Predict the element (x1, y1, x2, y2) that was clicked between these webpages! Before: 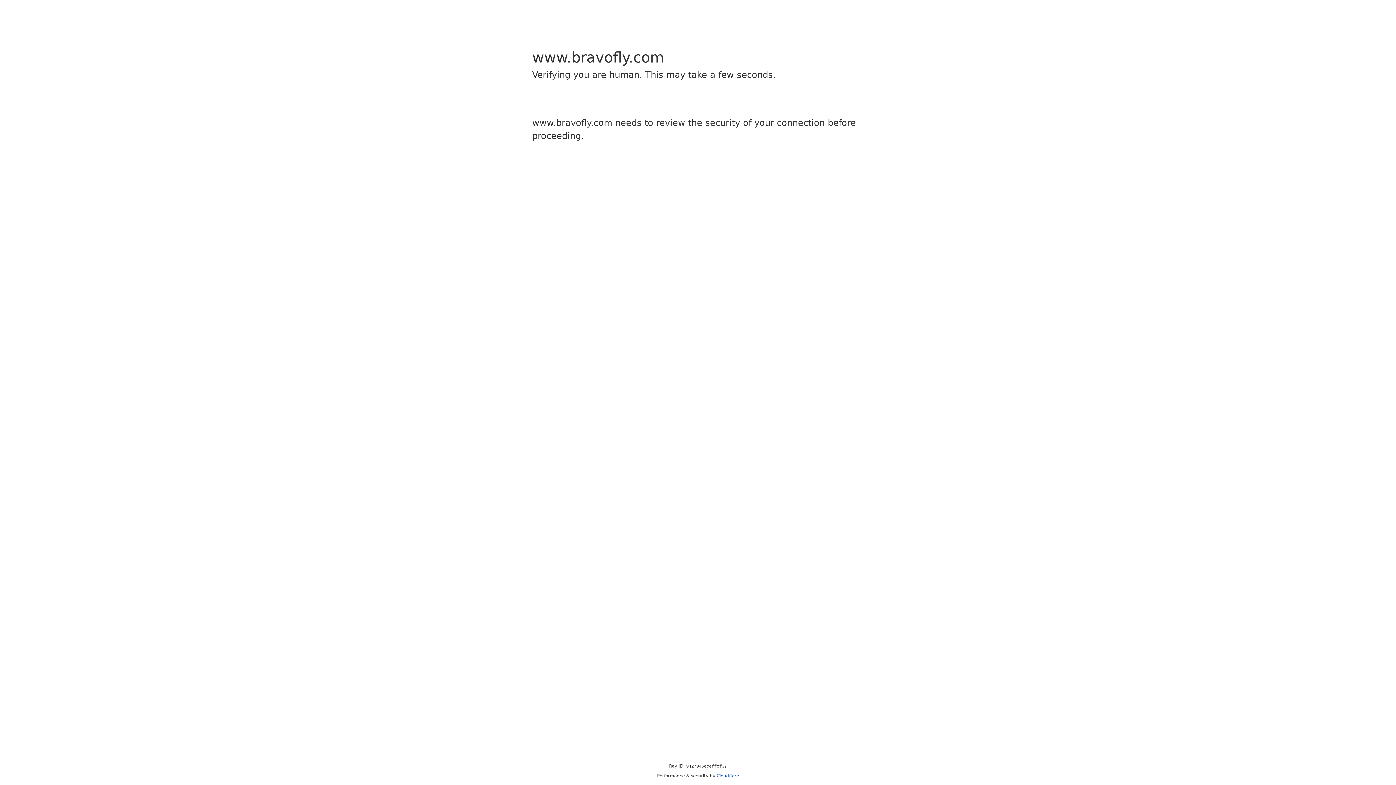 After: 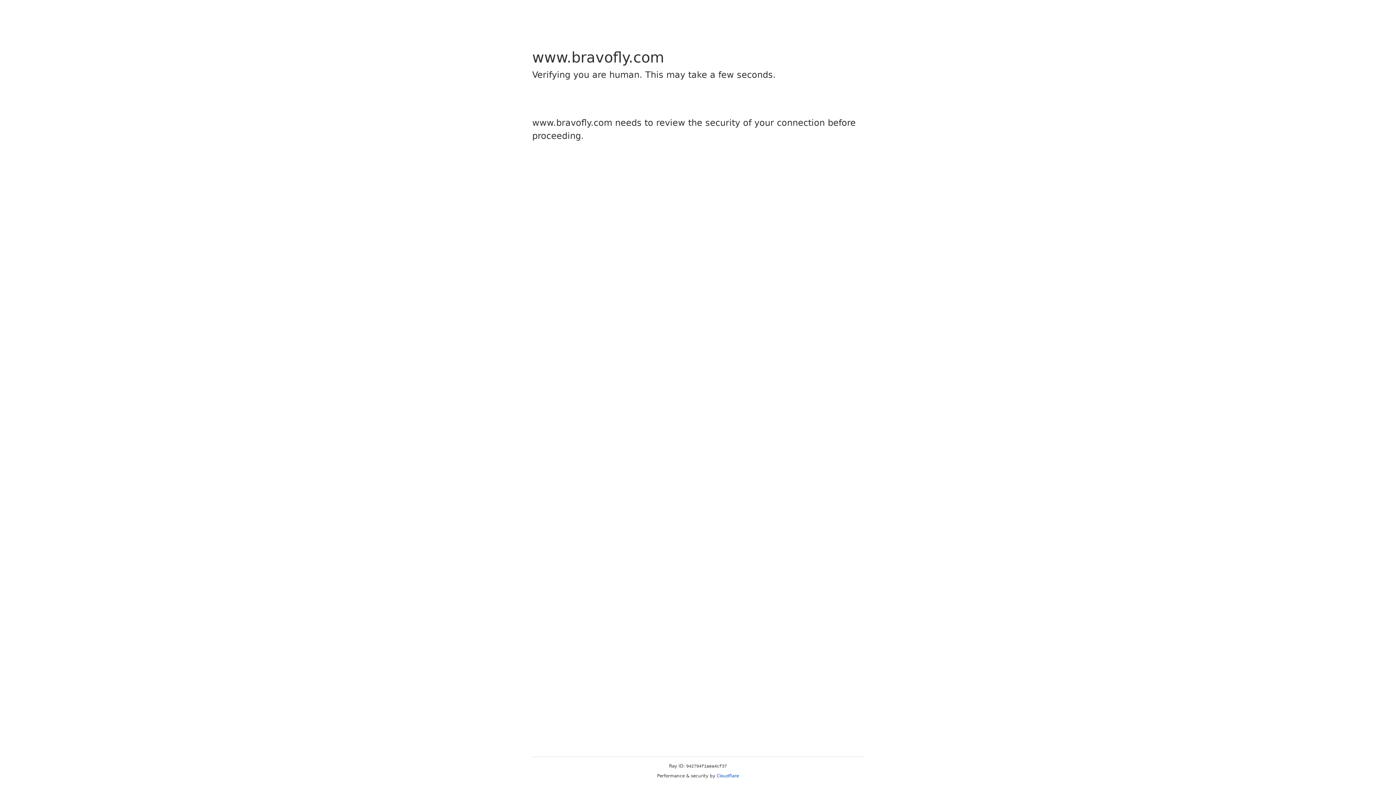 Action: label: Cloudflare bbox: (716, 773, 739, 778)